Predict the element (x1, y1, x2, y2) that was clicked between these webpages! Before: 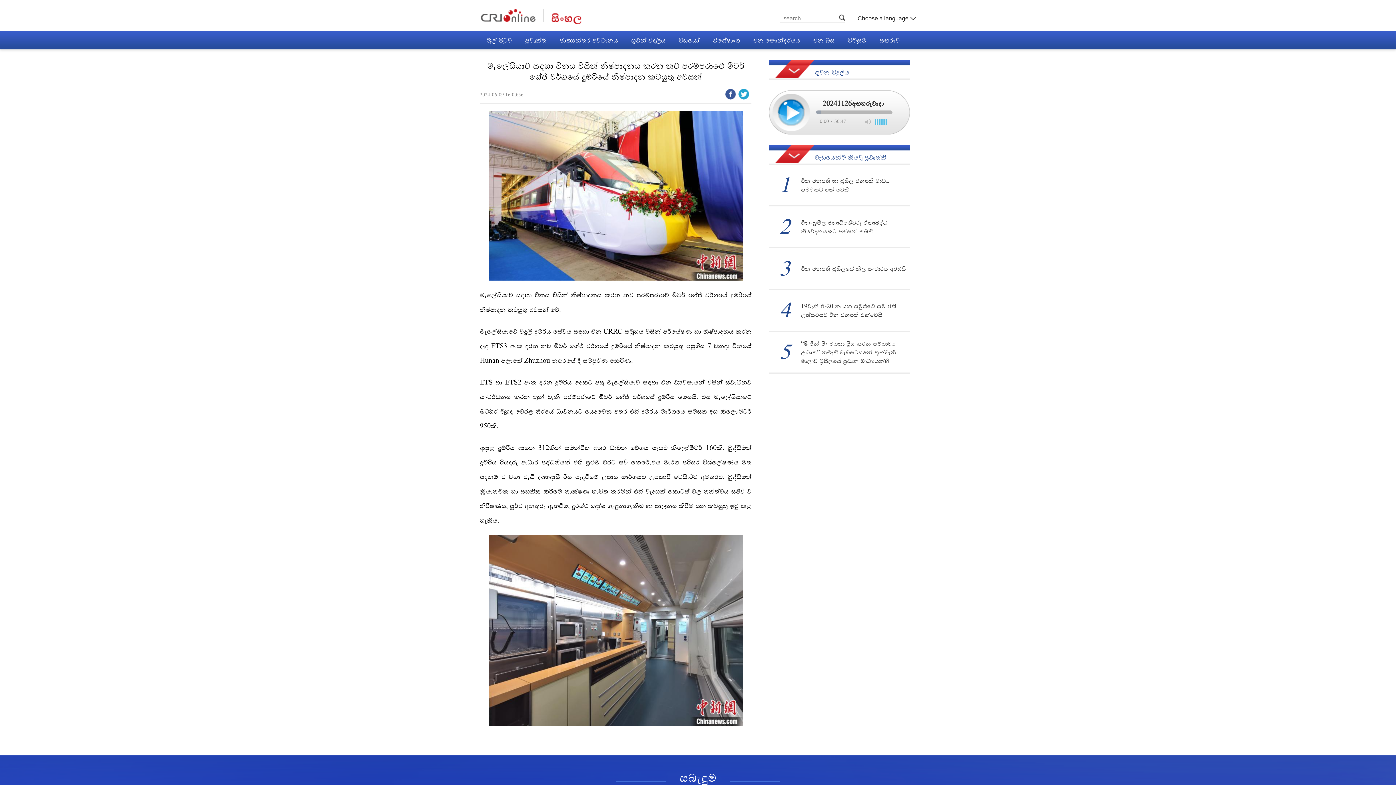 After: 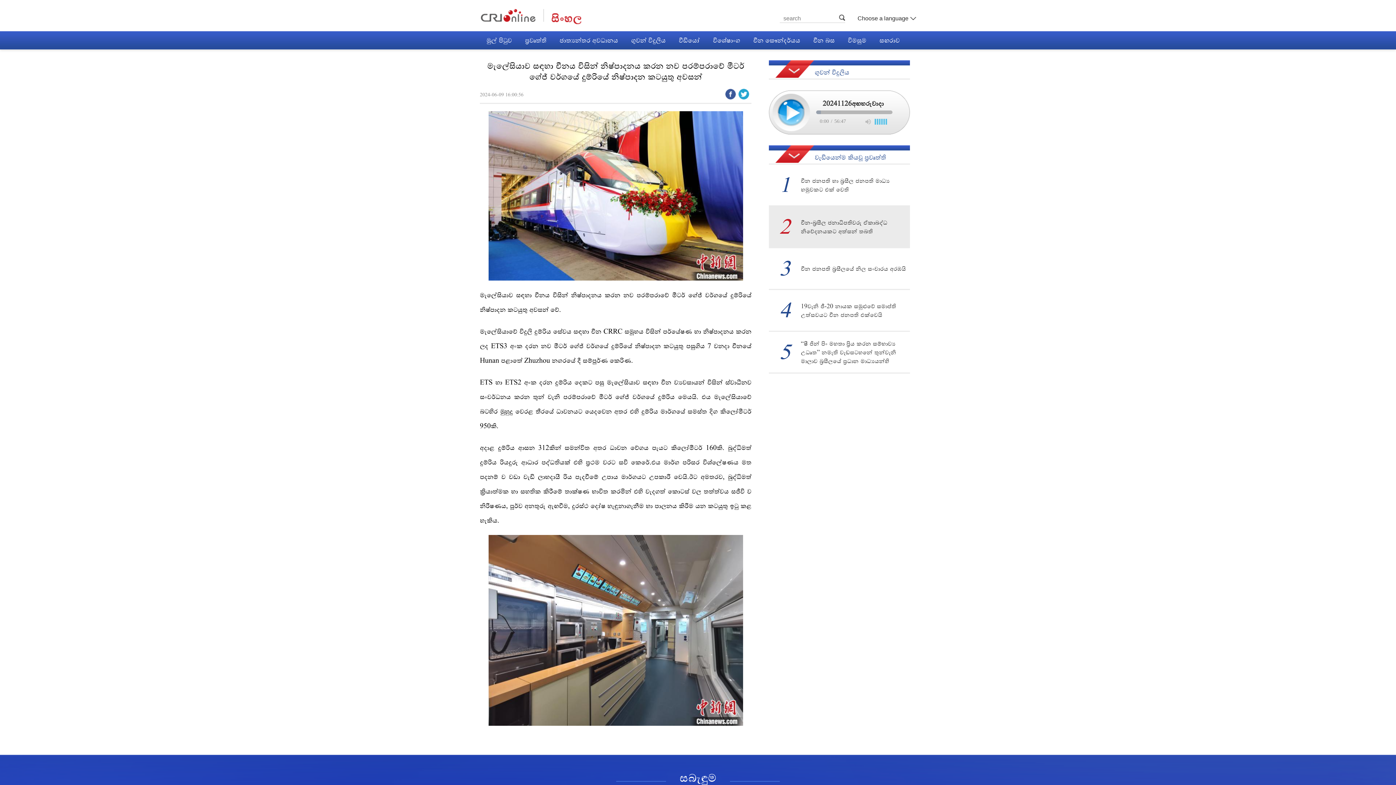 Action: bbox: (769, 206, 910, 248) label: 2
චීන-බ්‍රසීල ජනාධිපතිවරු ඒකාබද්ධ නිවේදනයකට අත්සන් තබති